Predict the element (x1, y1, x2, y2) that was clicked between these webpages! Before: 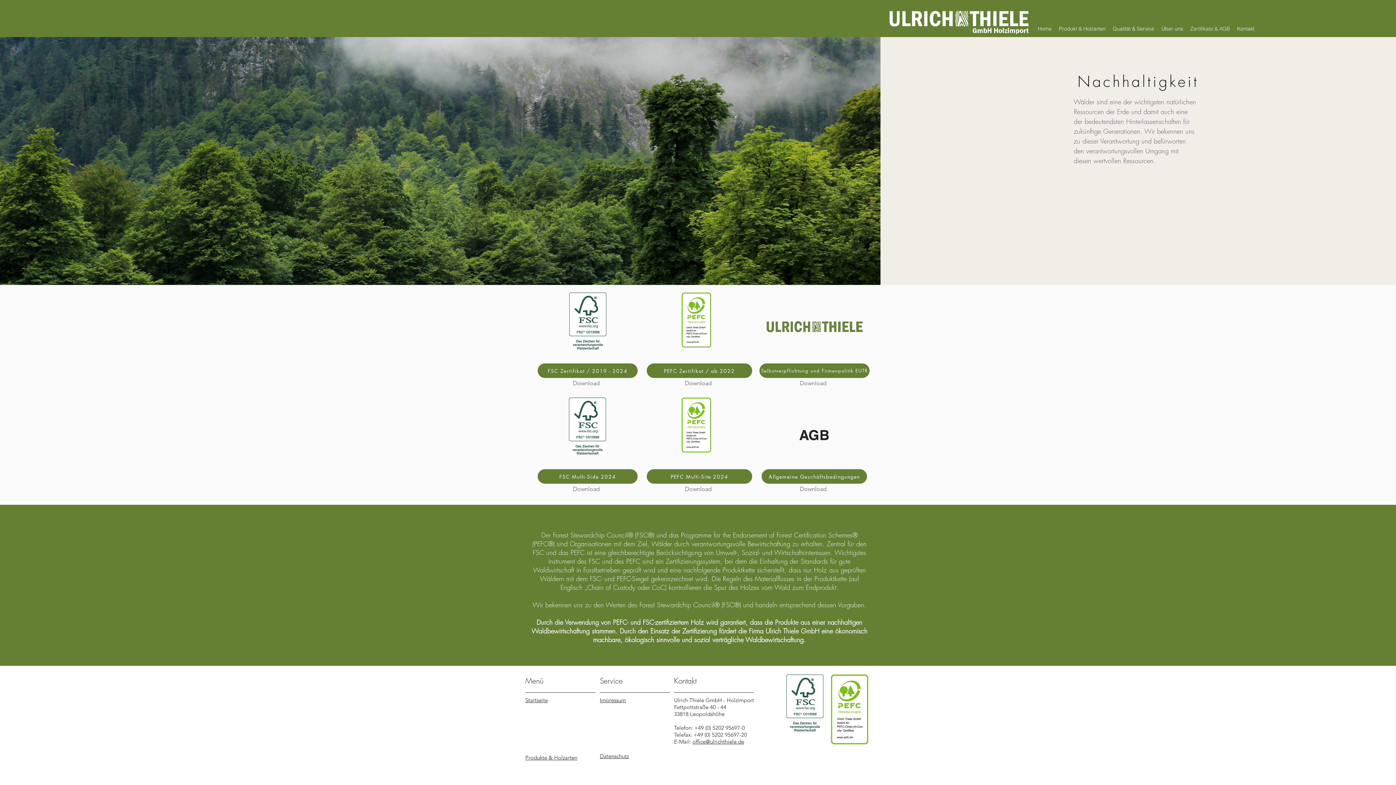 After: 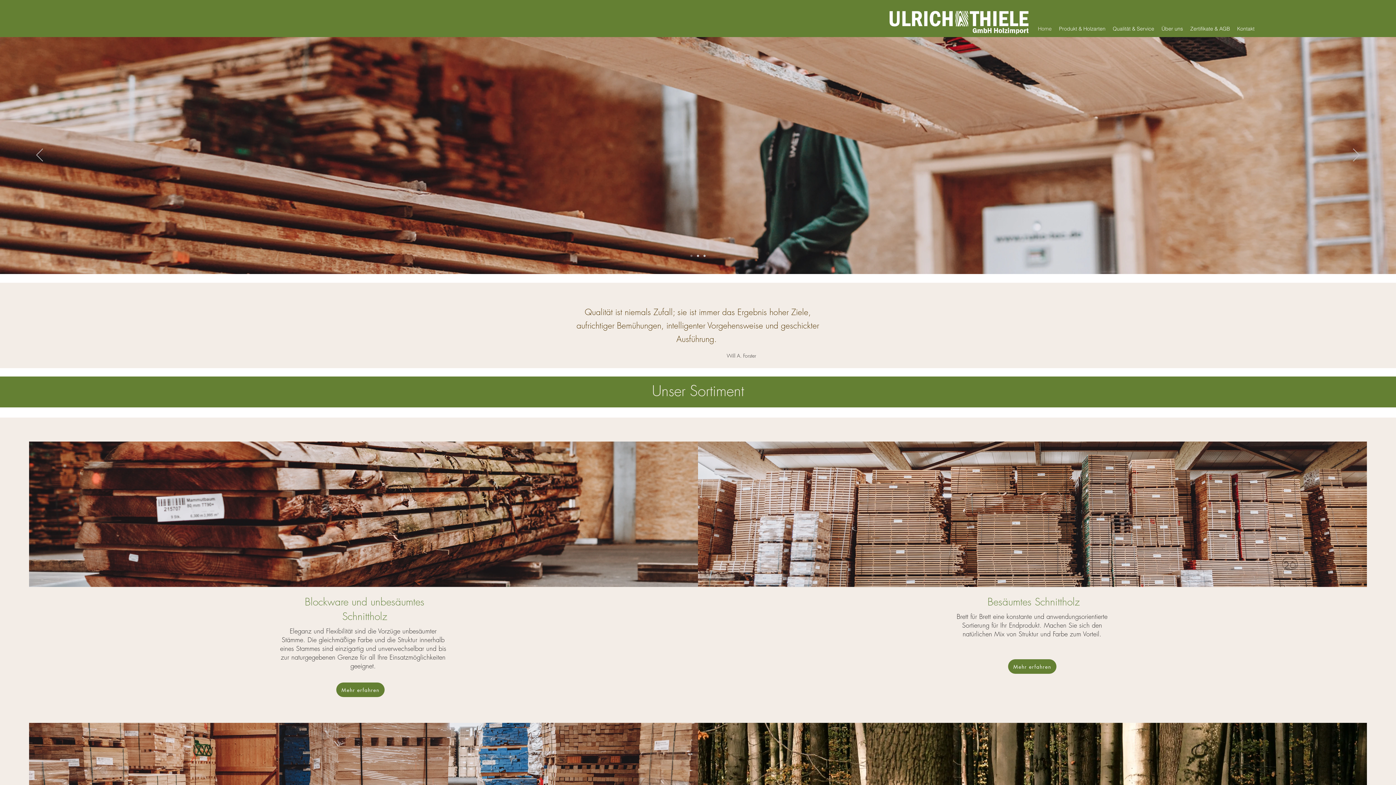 Action: bbox: (889, 10, 1028, 34)